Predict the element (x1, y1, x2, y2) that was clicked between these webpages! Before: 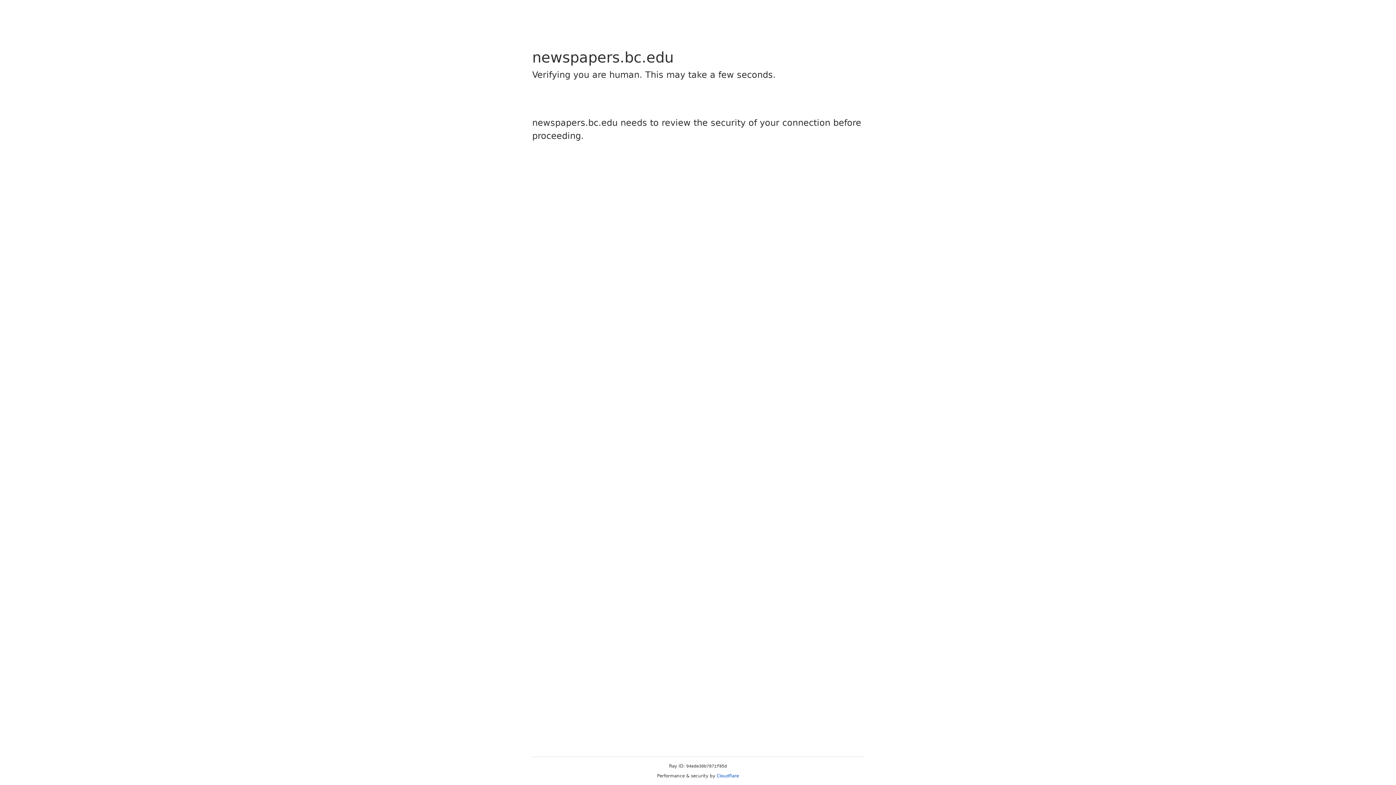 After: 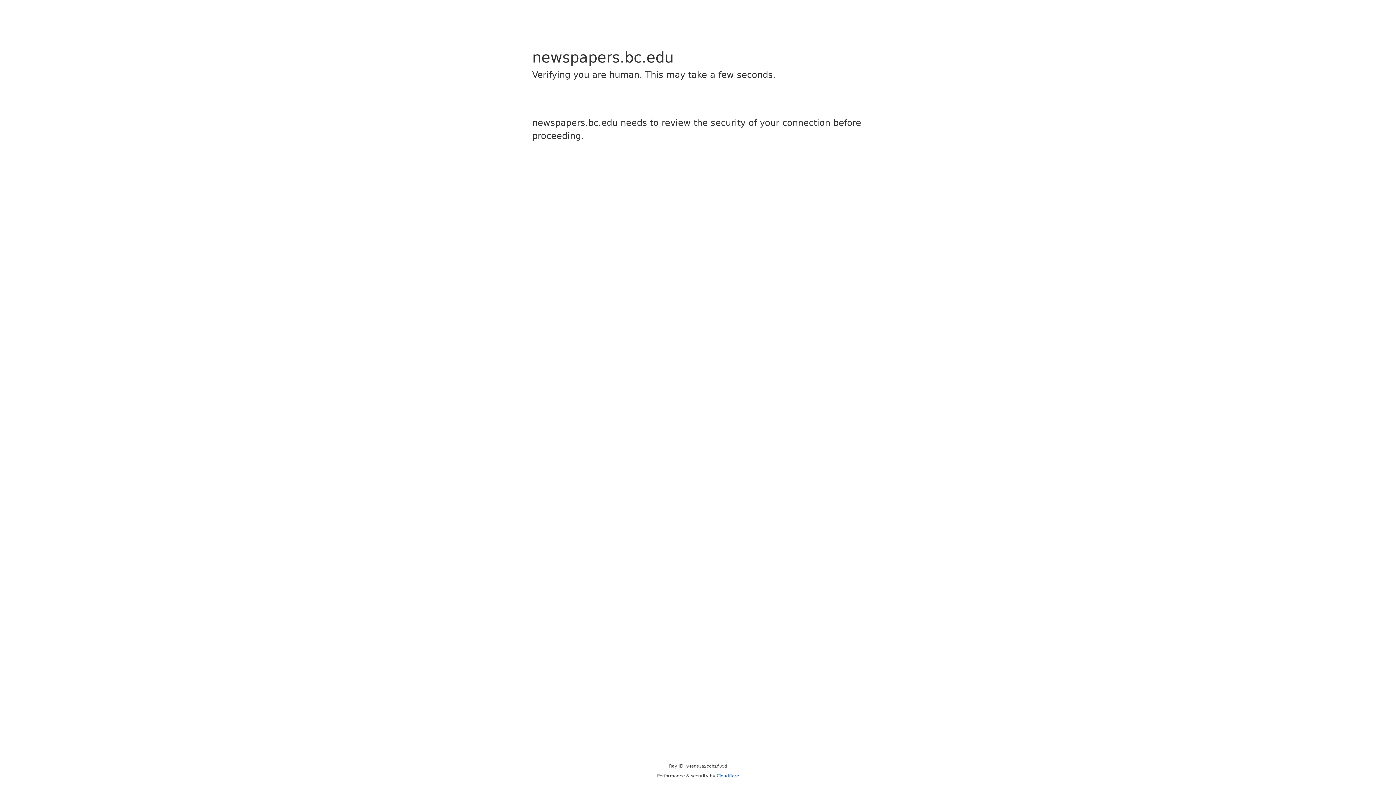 Action: bbox: (716, 773, 739, 778) label: Cloudflare